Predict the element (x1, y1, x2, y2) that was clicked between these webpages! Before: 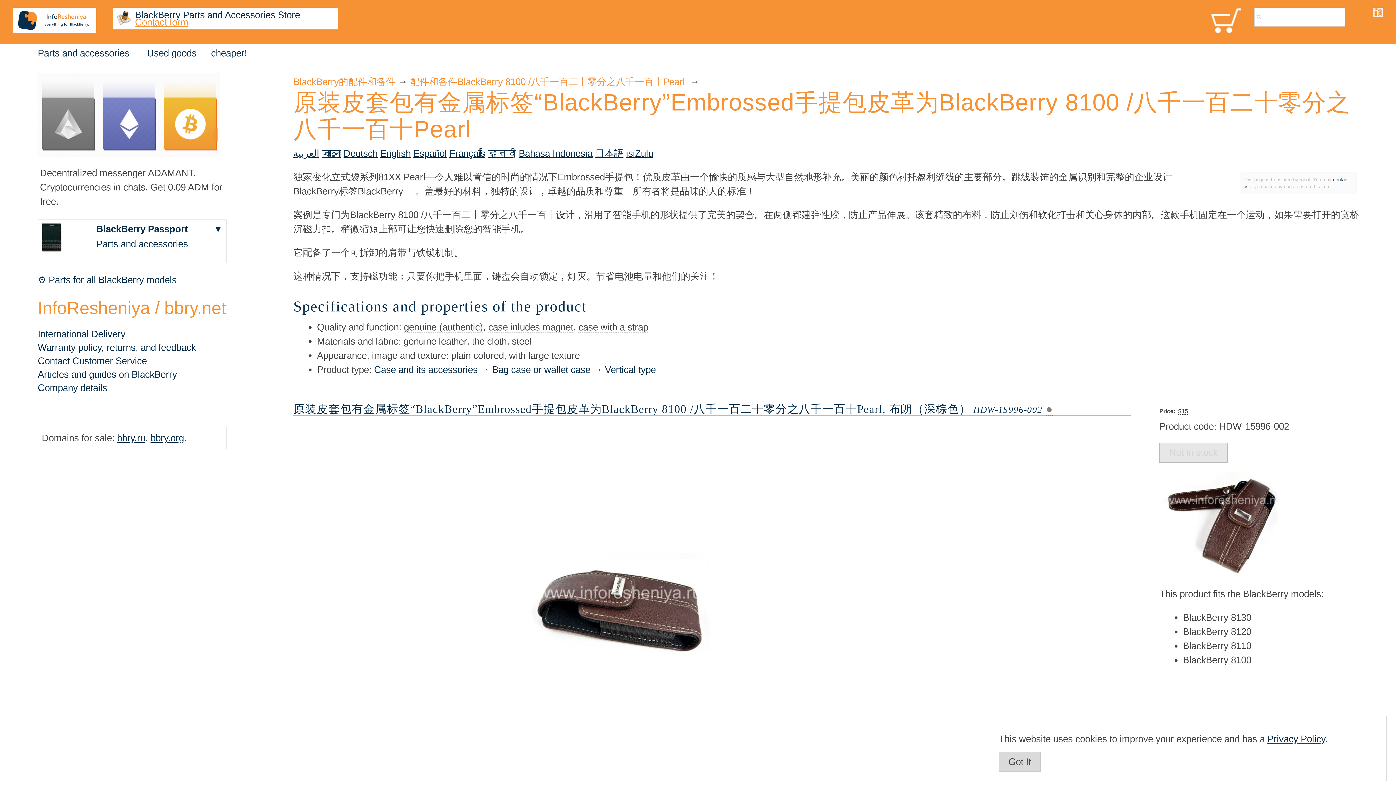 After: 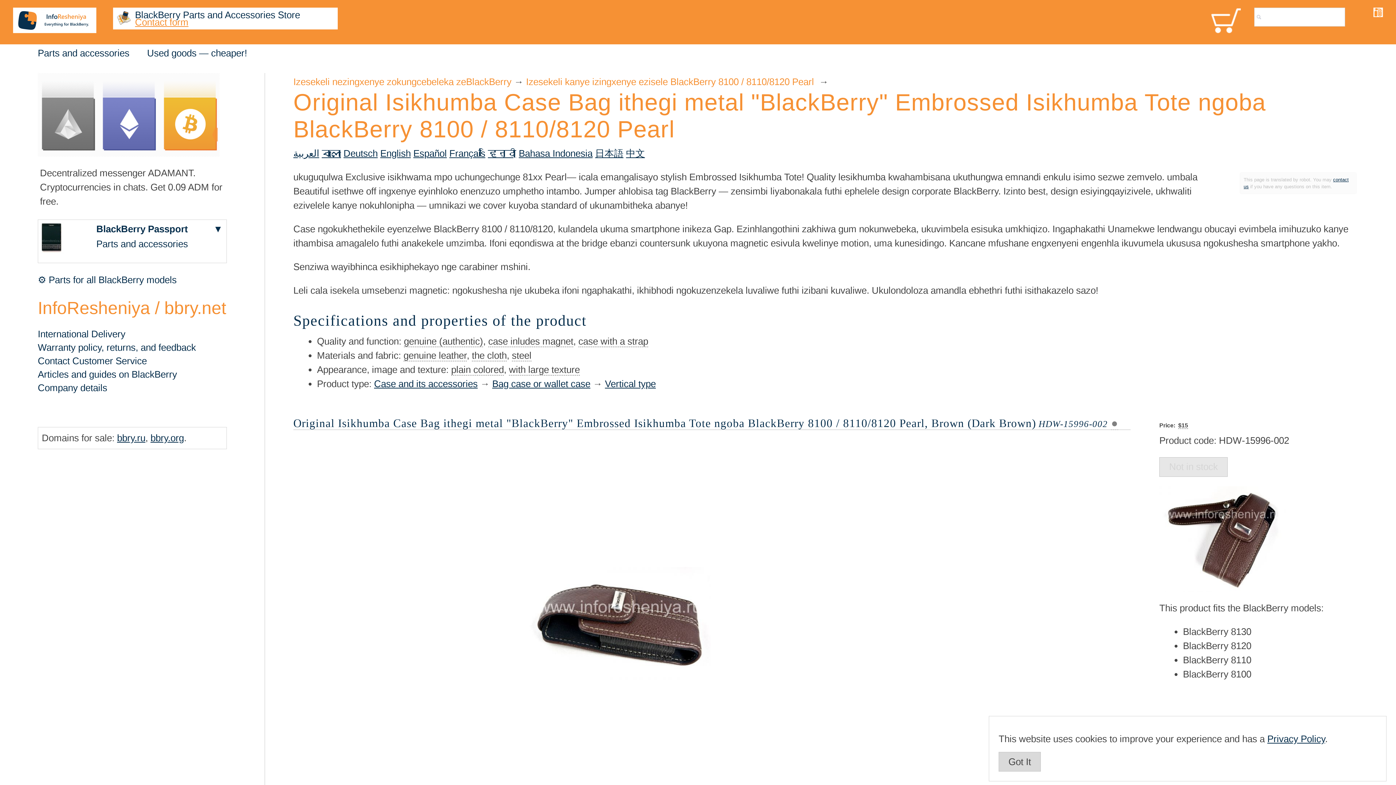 Action: bbox: (626, 147, 653, 158) label: isiZulu